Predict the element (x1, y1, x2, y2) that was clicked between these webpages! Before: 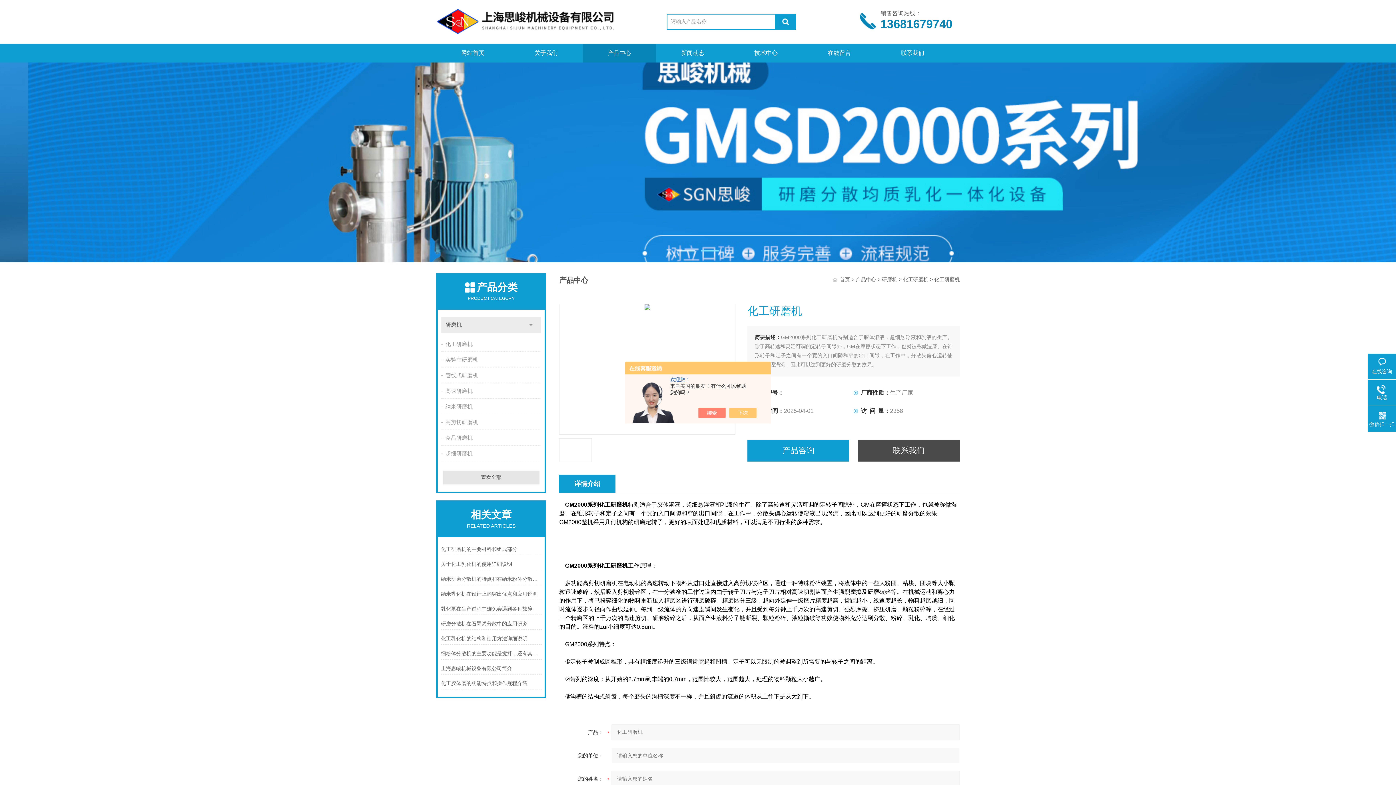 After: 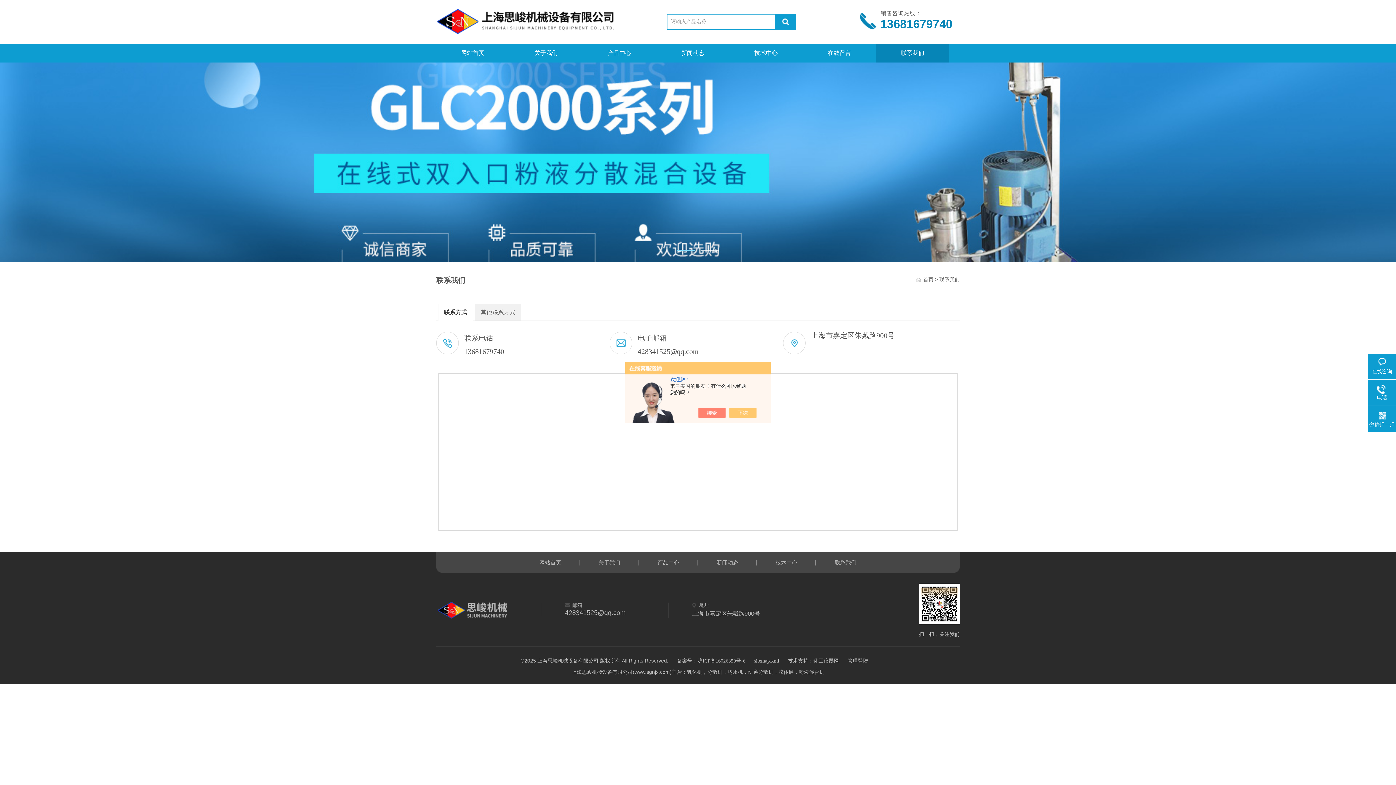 Action: bbox: (876, 43, 949, 62) label: 联系我们